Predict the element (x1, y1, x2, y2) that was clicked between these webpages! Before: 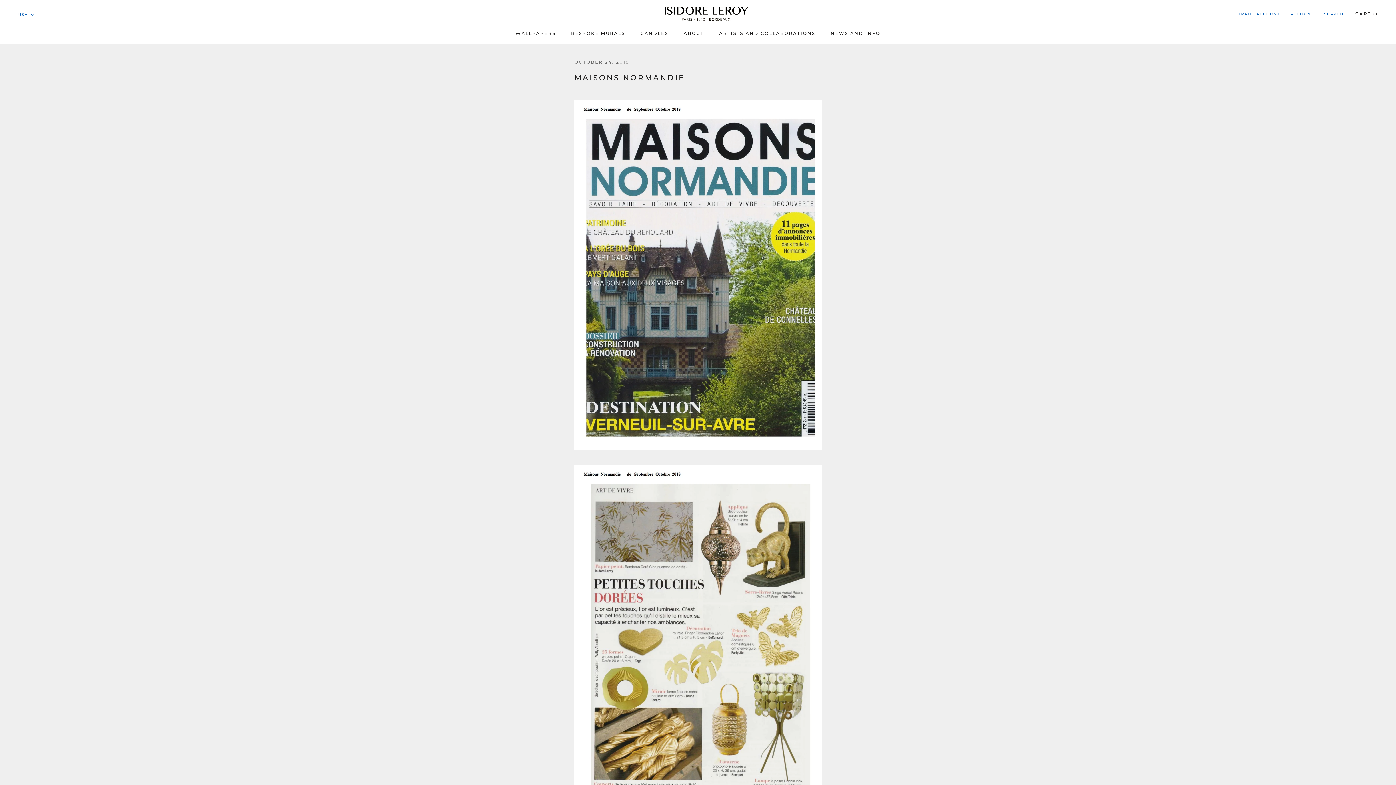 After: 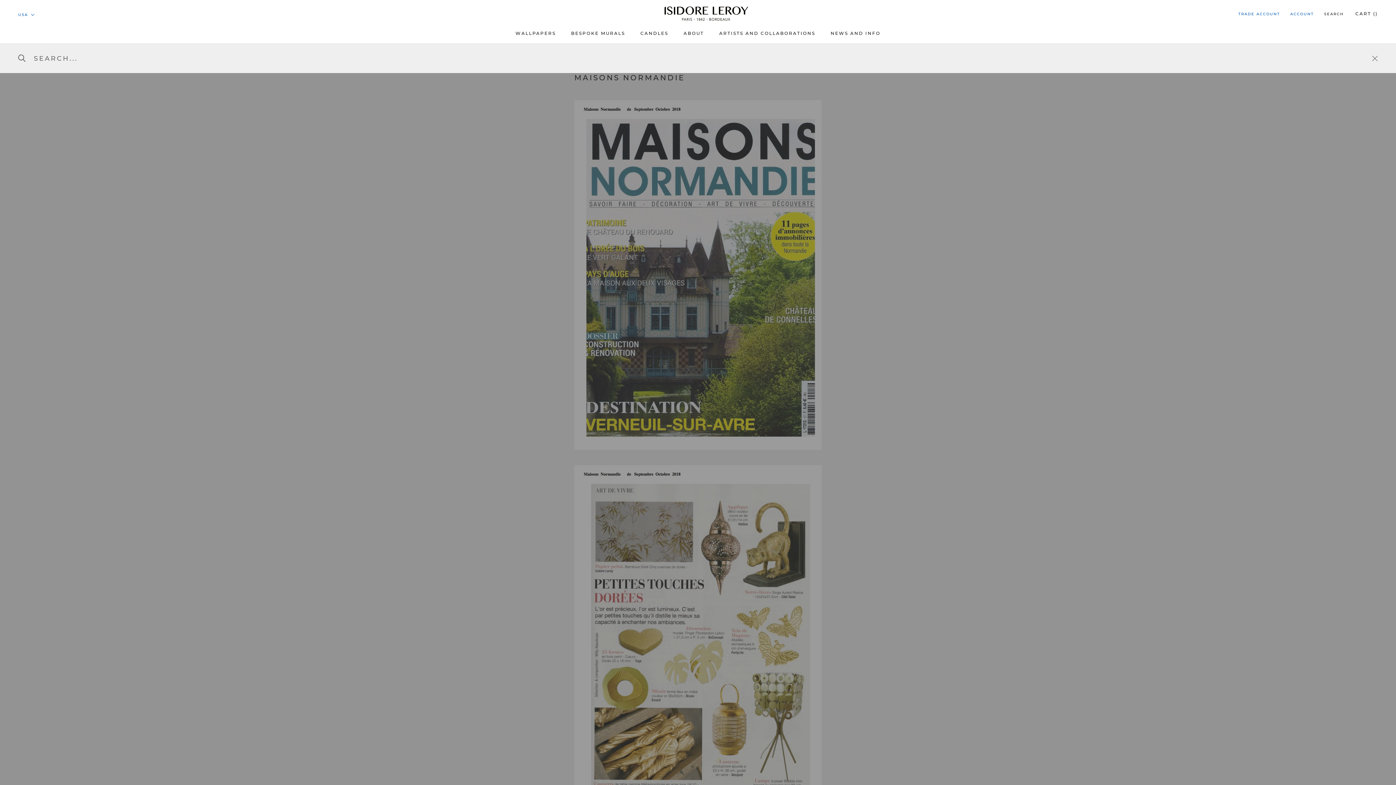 Action: label: SEARCH bbox: (1324, 11, 1344, 17)